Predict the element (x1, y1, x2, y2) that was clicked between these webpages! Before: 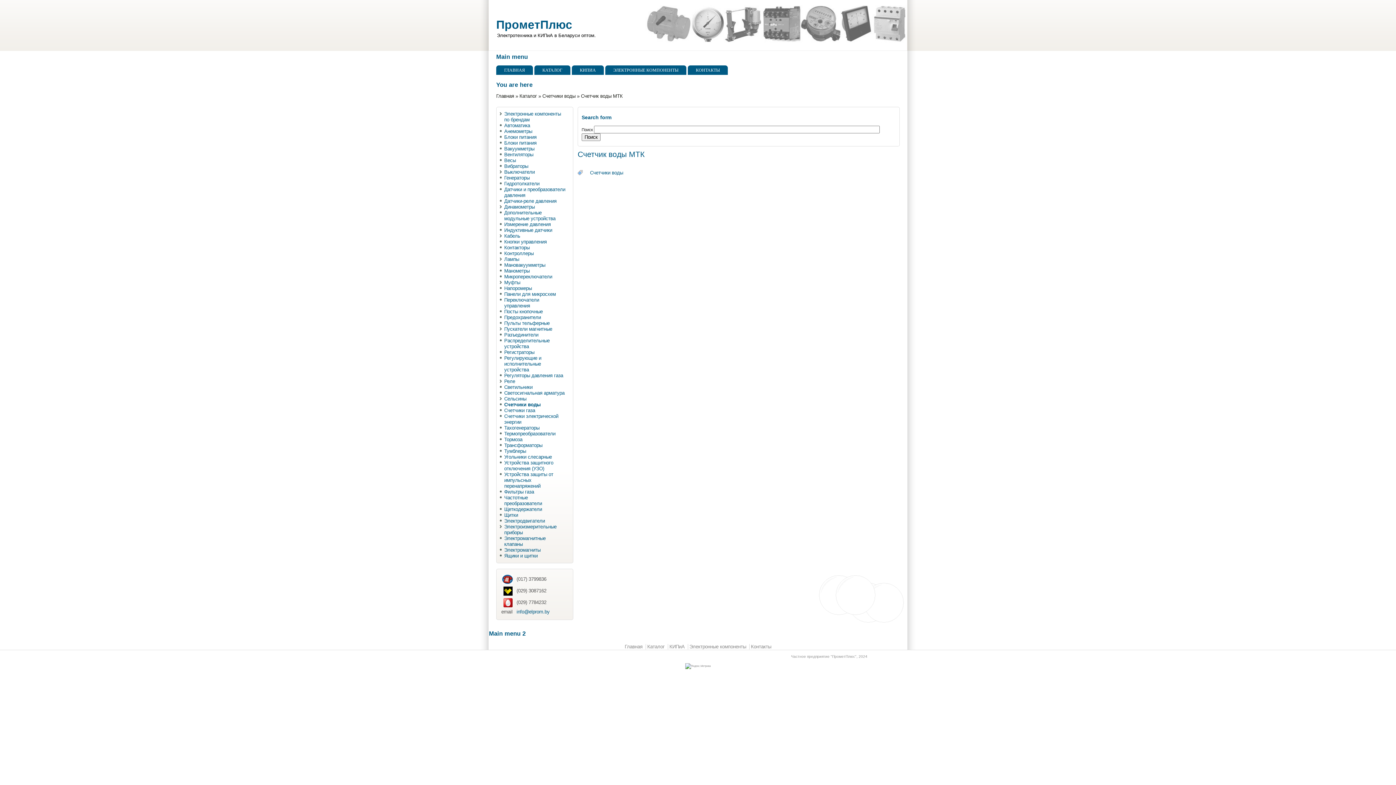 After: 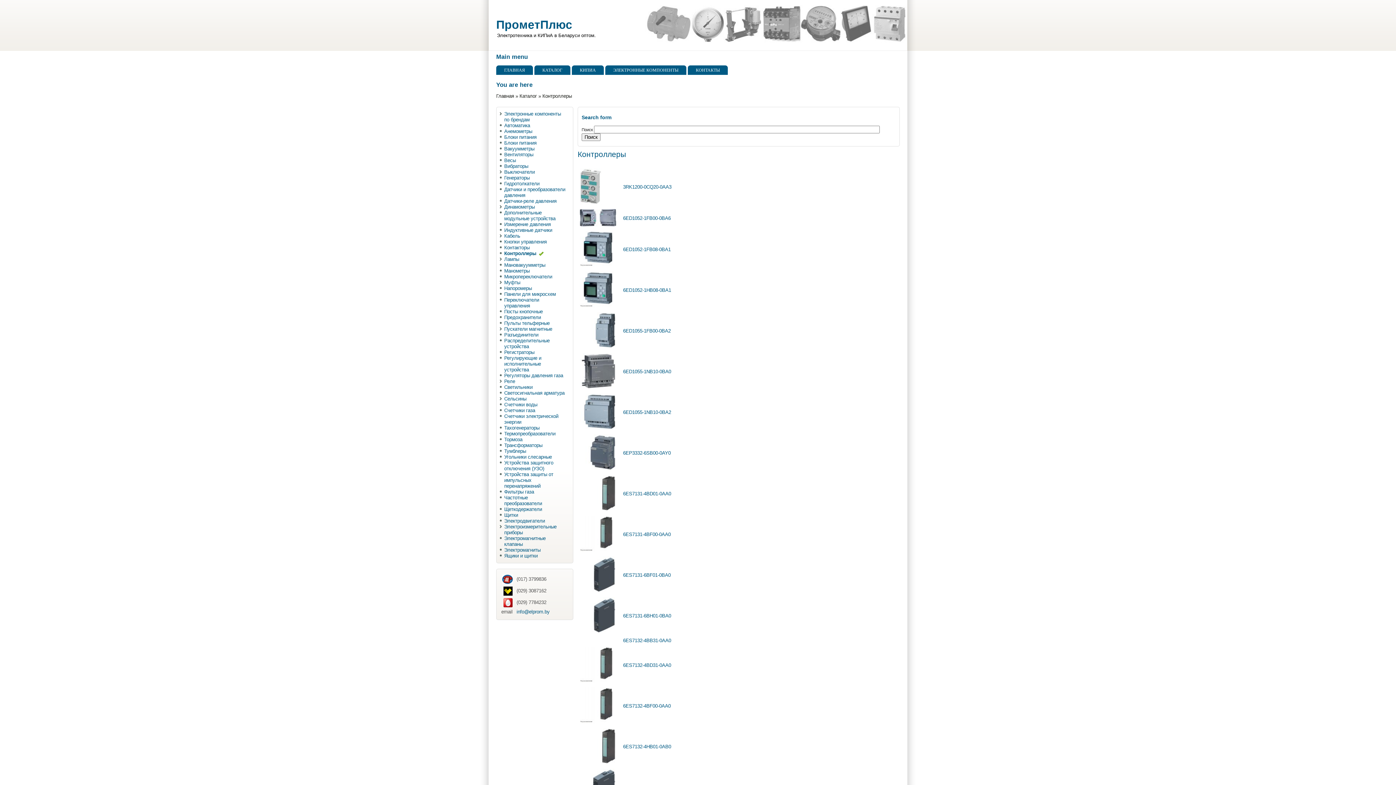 Action: bbox: (504, 250, 533, 256) label: Контроллеры